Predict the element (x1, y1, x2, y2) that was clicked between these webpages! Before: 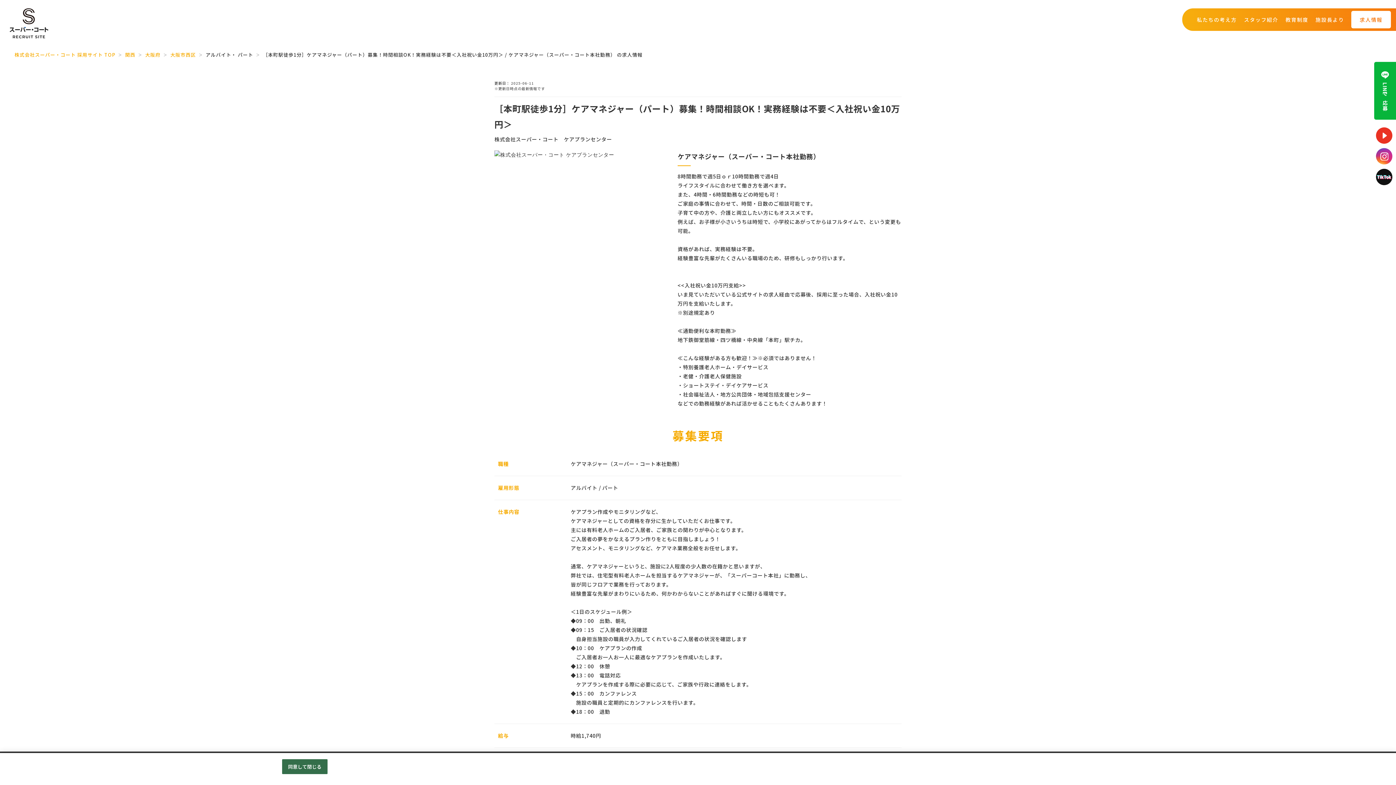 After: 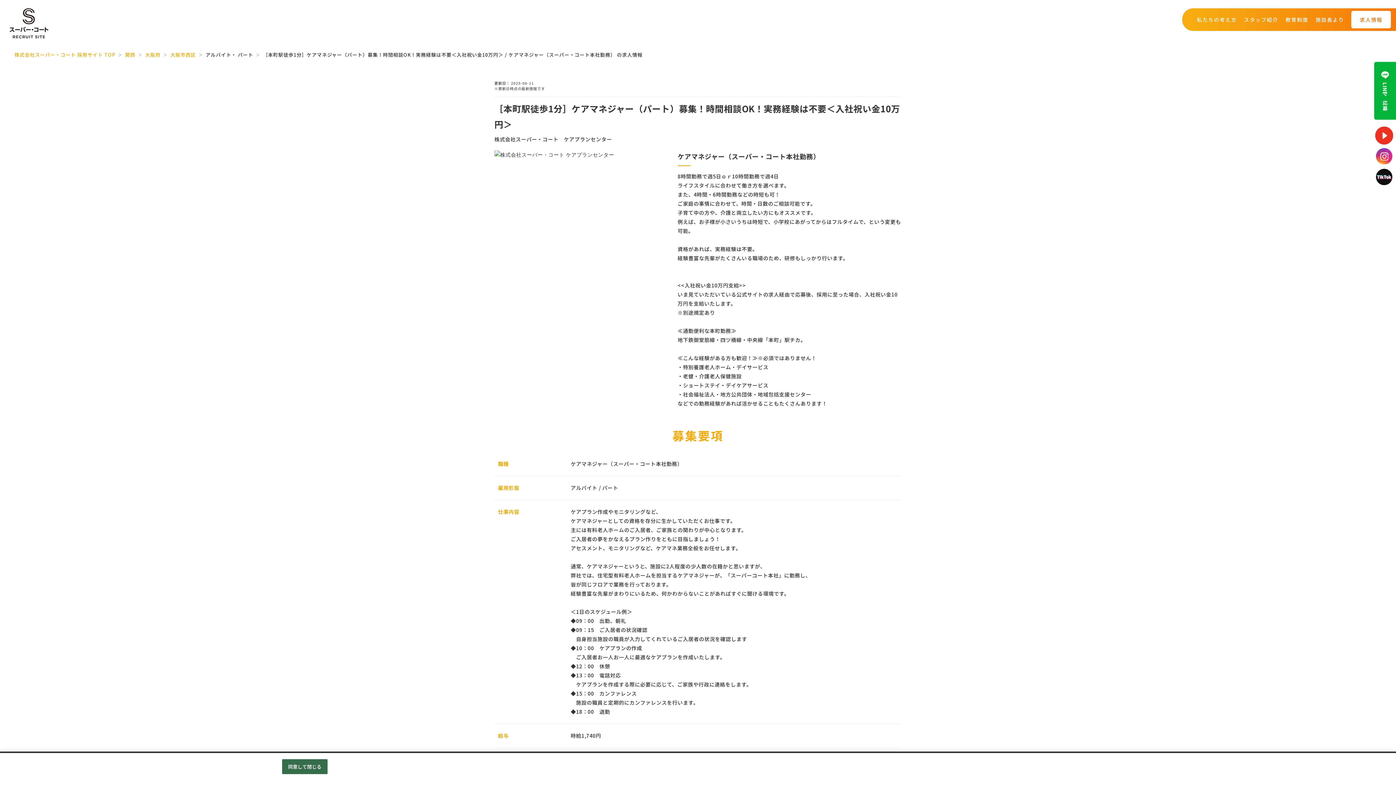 Action: bbox: (1376, 127, 1392, 143)